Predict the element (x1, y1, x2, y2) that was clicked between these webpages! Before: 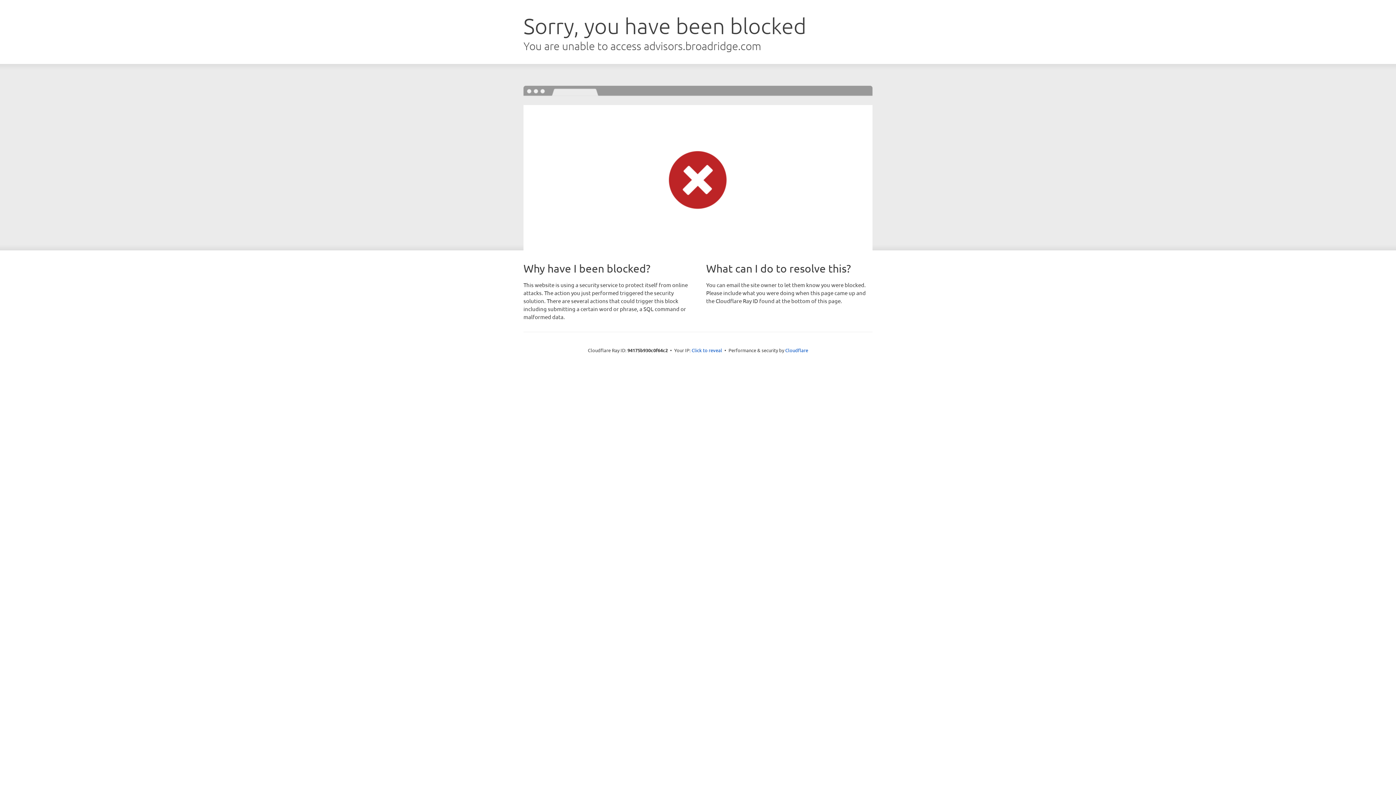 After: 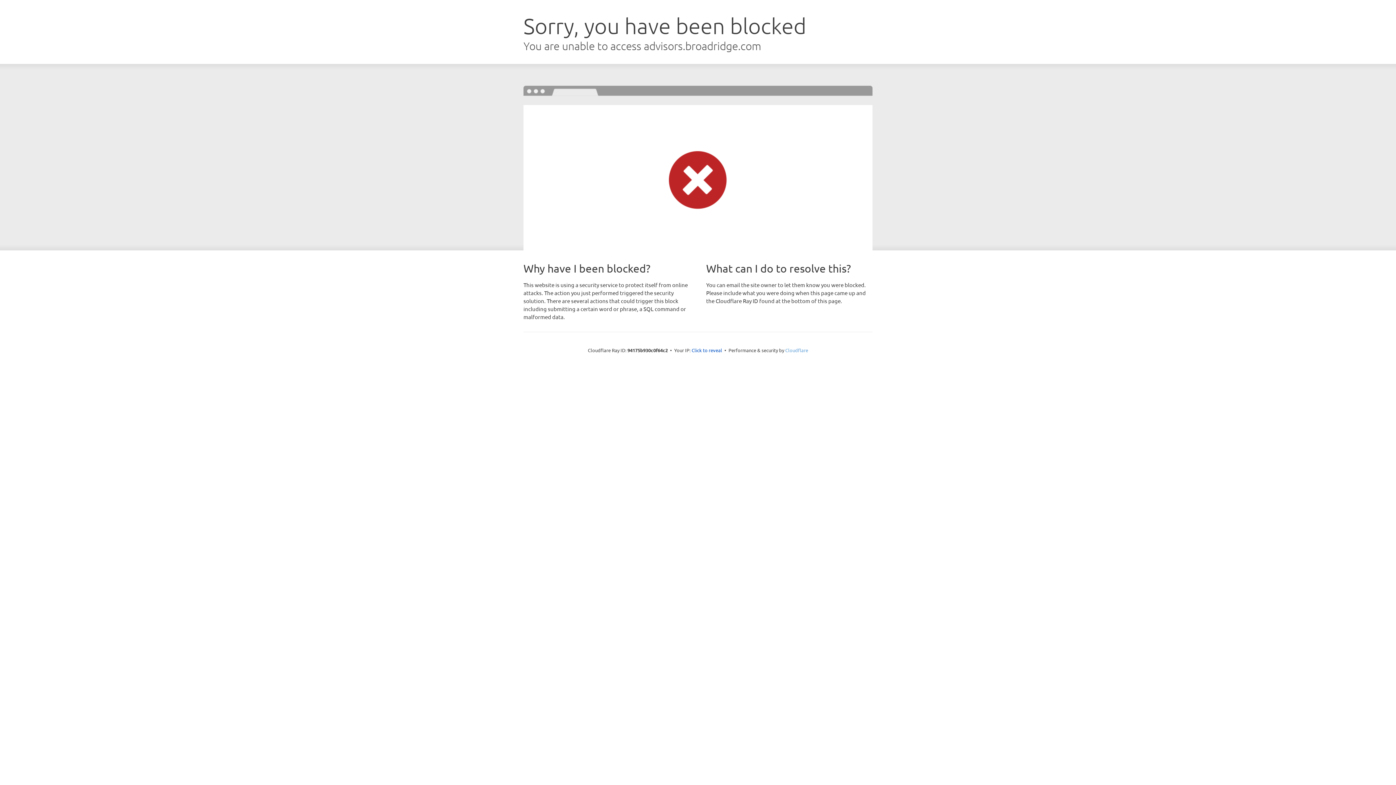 Action: label: Cloudflare bbox: (785, 347, 808, 353)